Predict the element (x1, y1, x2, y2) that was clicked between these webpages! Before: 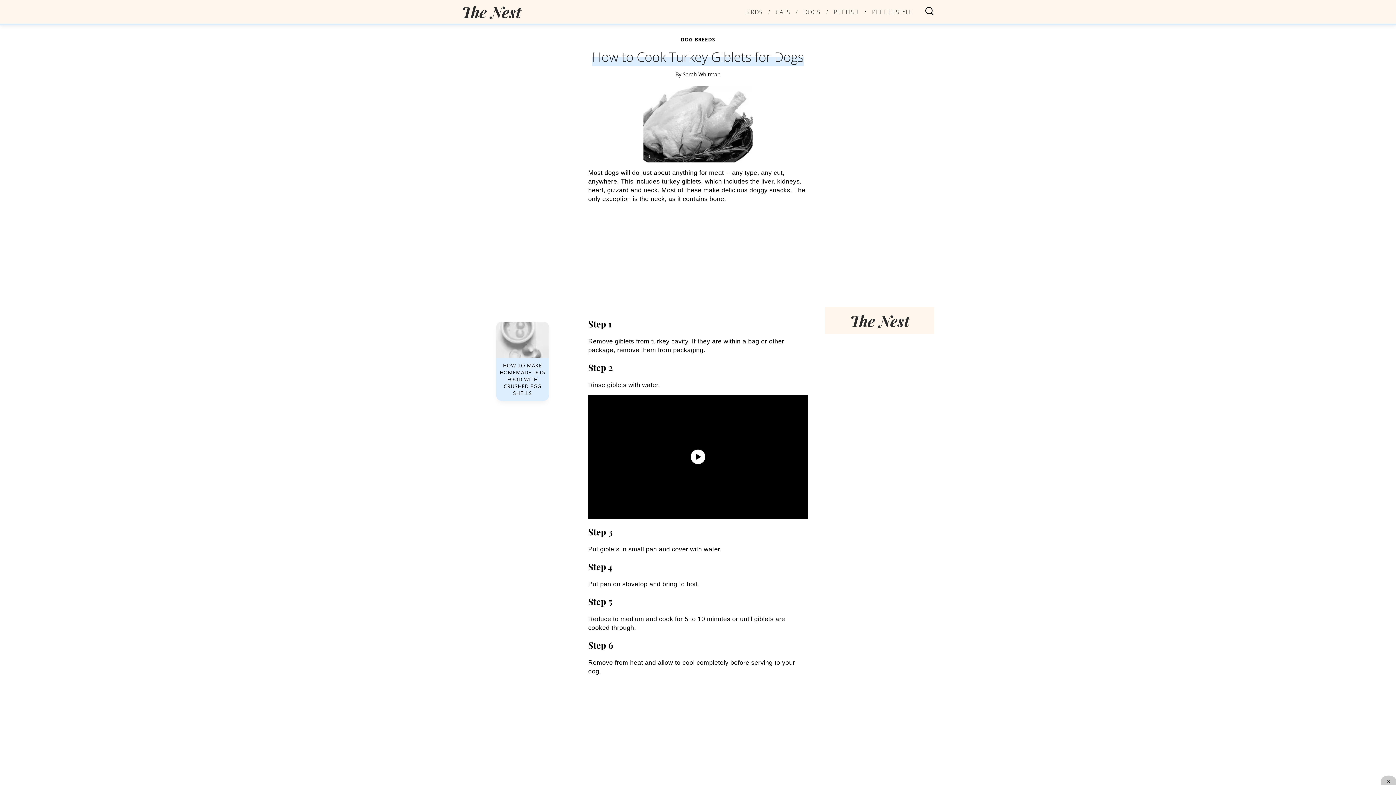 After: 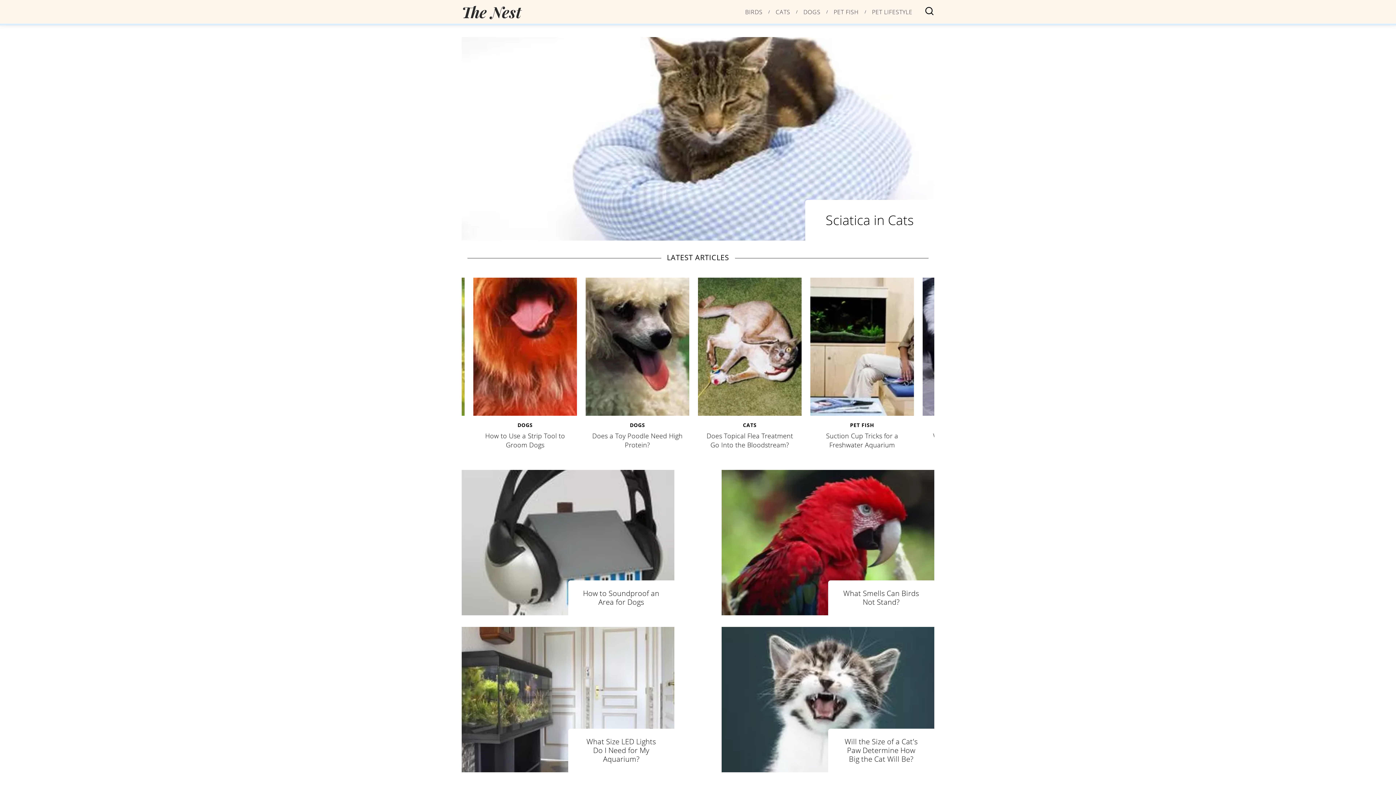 Action: bbox: (461, 3, 521, 20) label: logo